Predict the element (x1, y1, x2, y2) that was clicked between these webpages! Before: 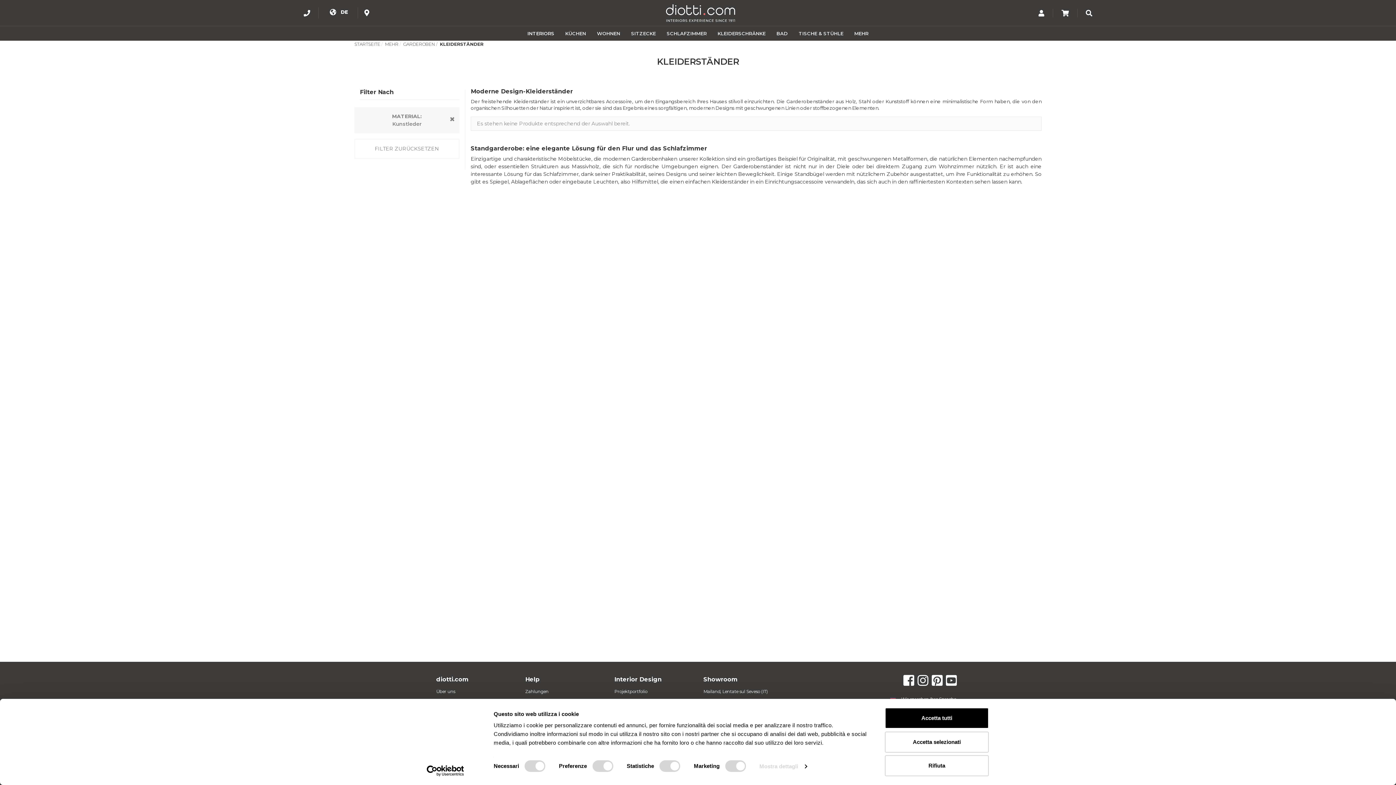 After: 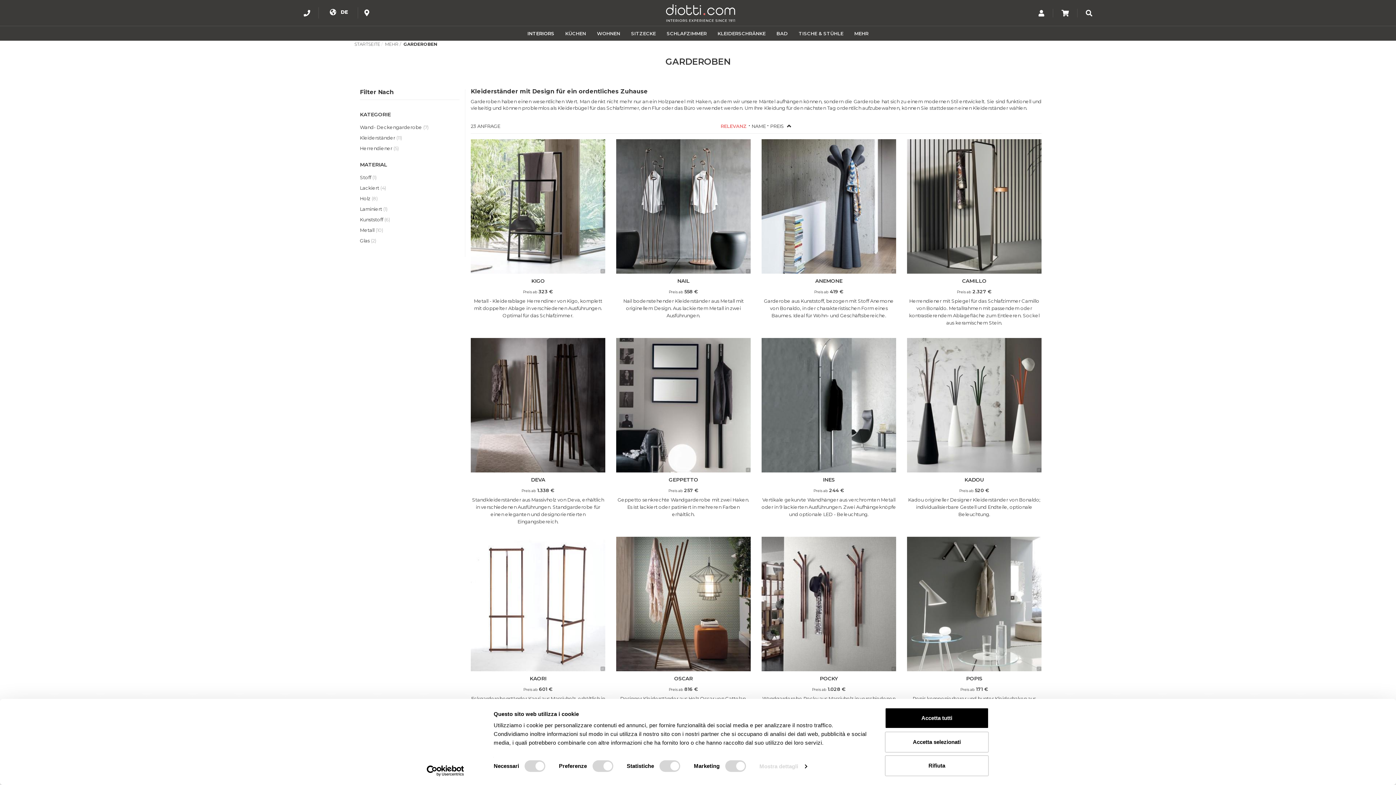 Action: label: GARDEROBEN bbox: (403, 41, 434, 46)